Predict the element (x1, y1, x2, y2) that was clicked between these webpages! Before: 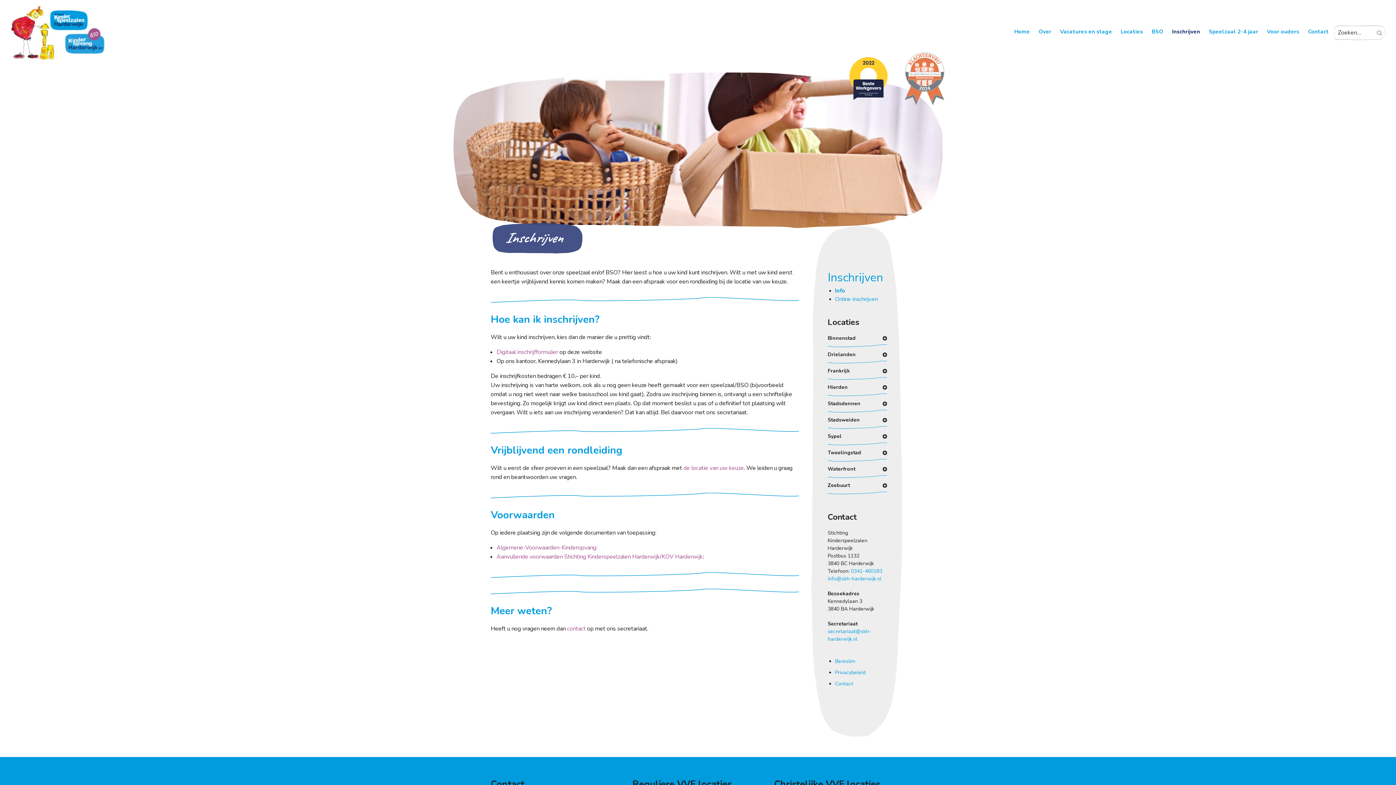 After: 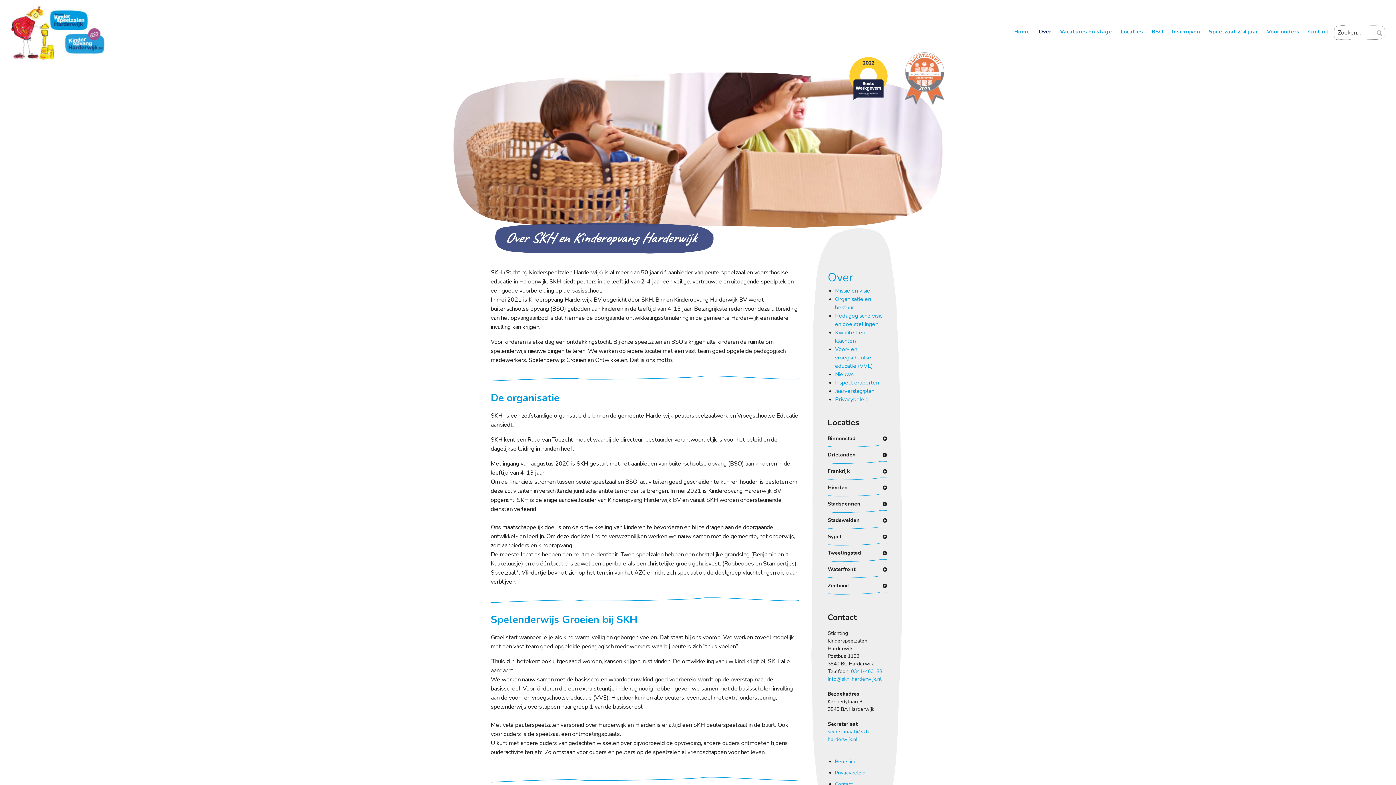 Action: bbox: (1035, 25, 1055, 38) label: Over